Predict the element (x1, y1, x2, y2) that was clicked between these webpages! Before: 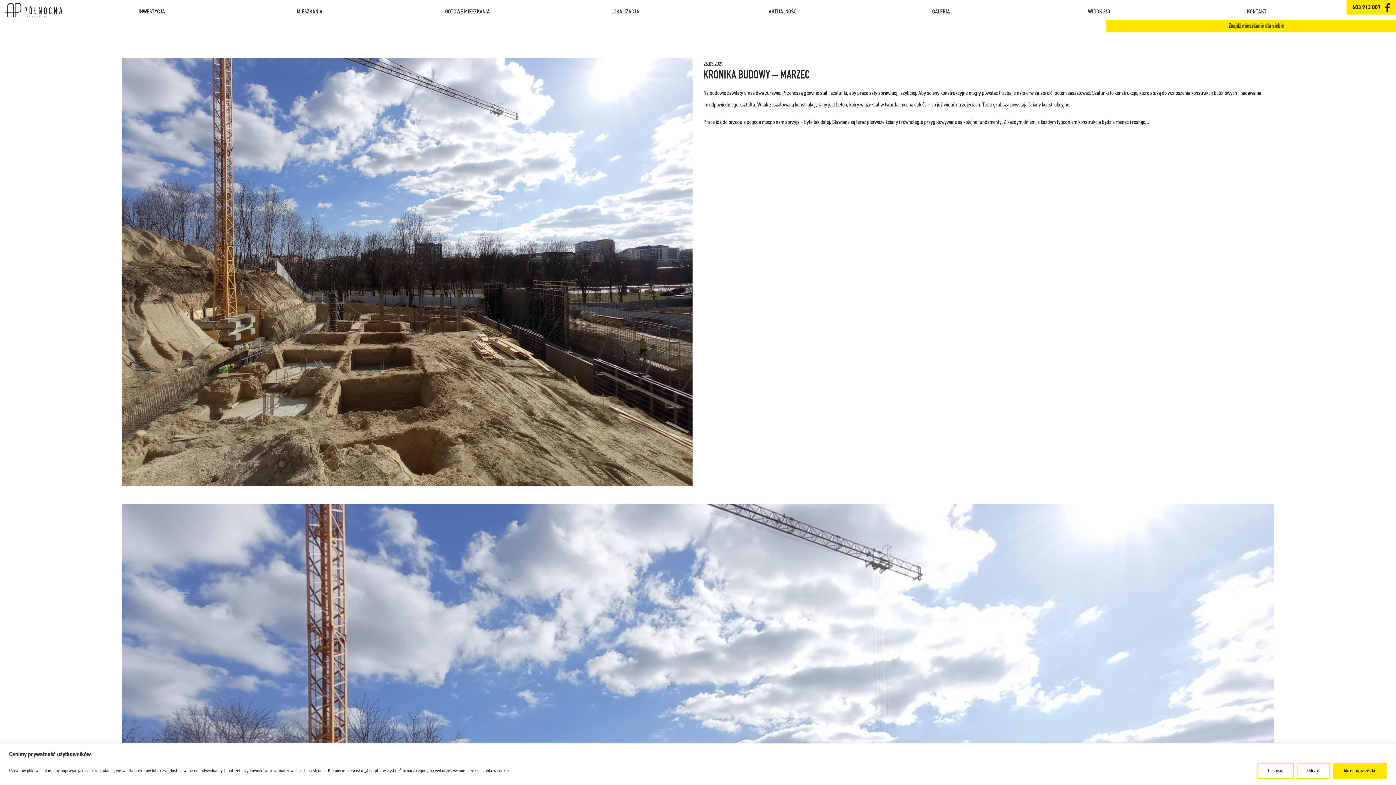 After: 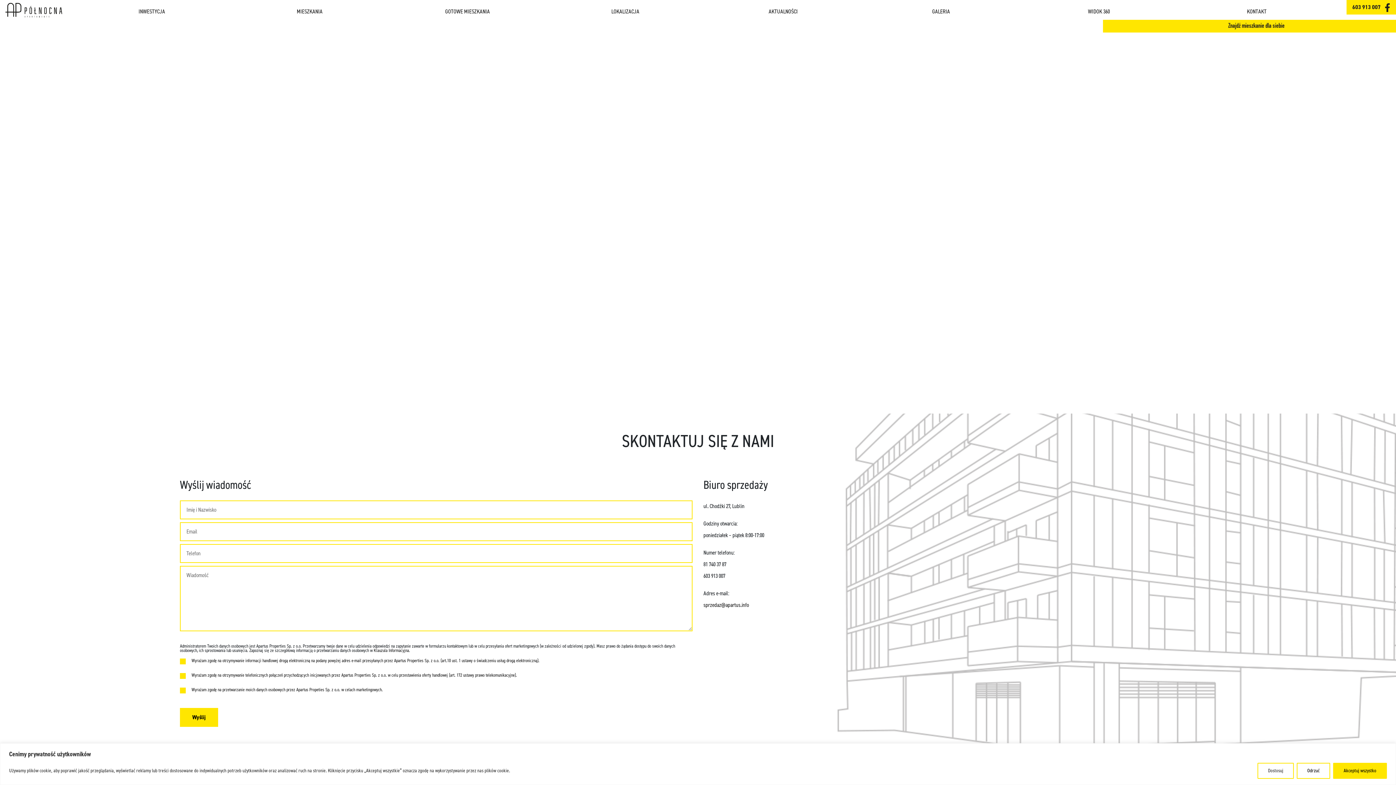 Action: label: KONTAKT bbox: (1247, 7, 1266, 15)